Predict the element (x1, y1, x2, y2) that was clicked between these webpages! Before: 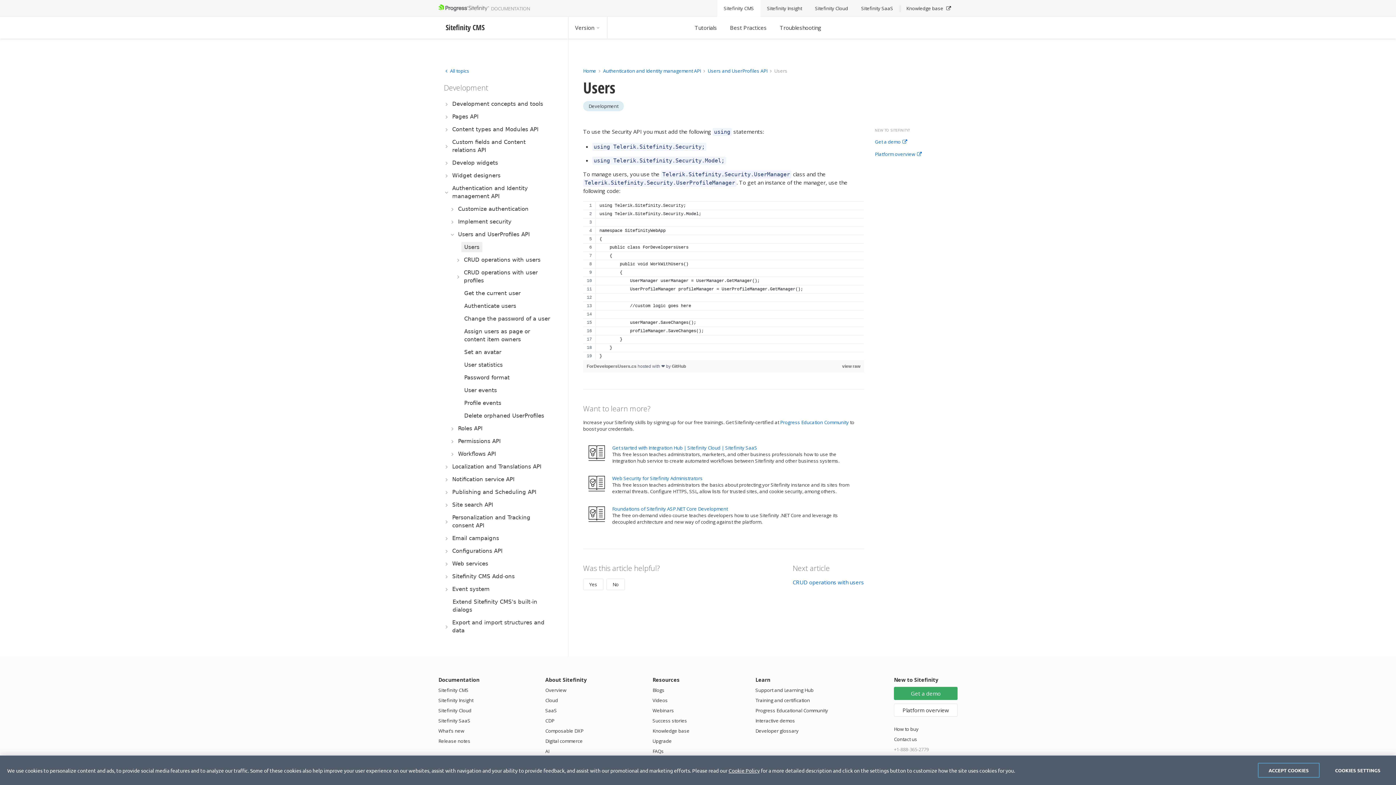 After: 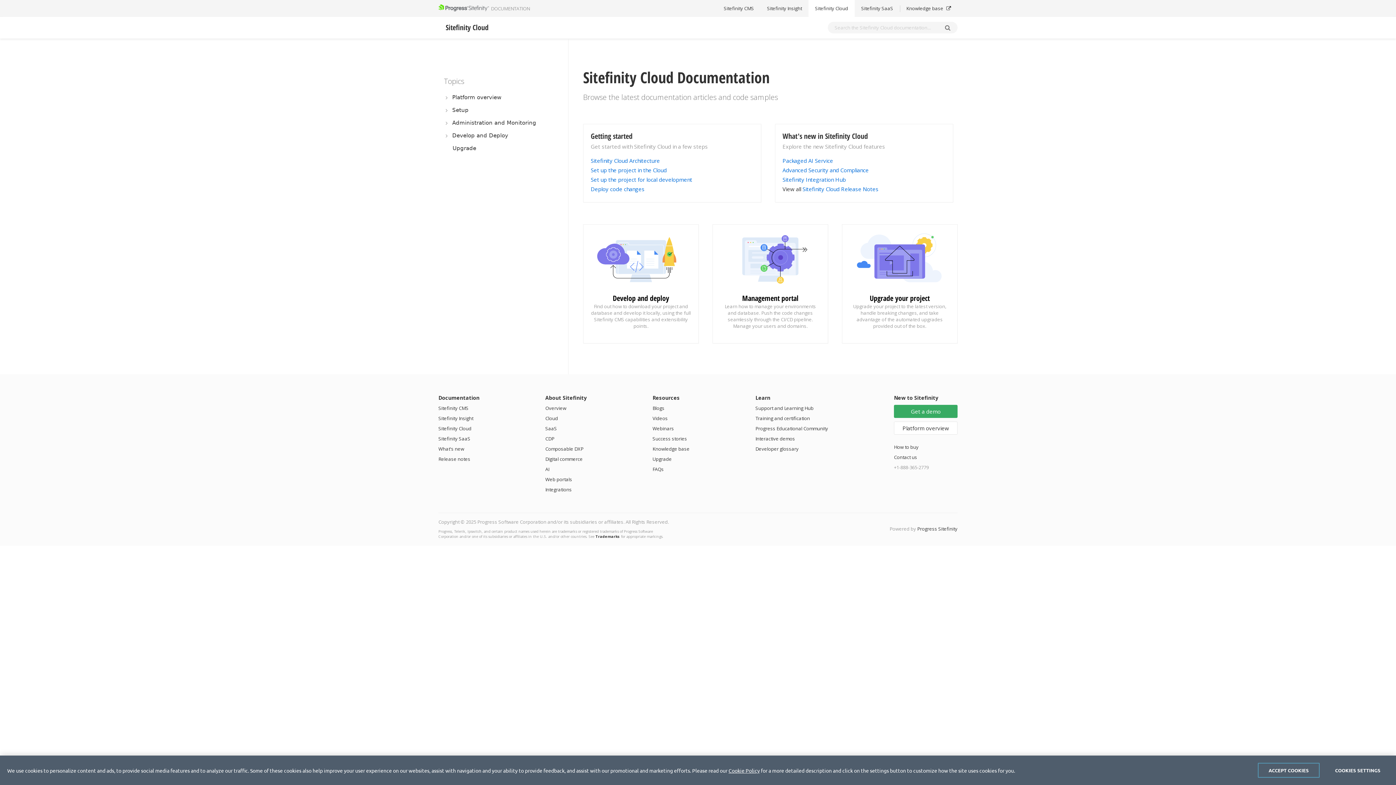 Action: label: Sitefinity Cloud bbox: (808, 0, 854, 16)